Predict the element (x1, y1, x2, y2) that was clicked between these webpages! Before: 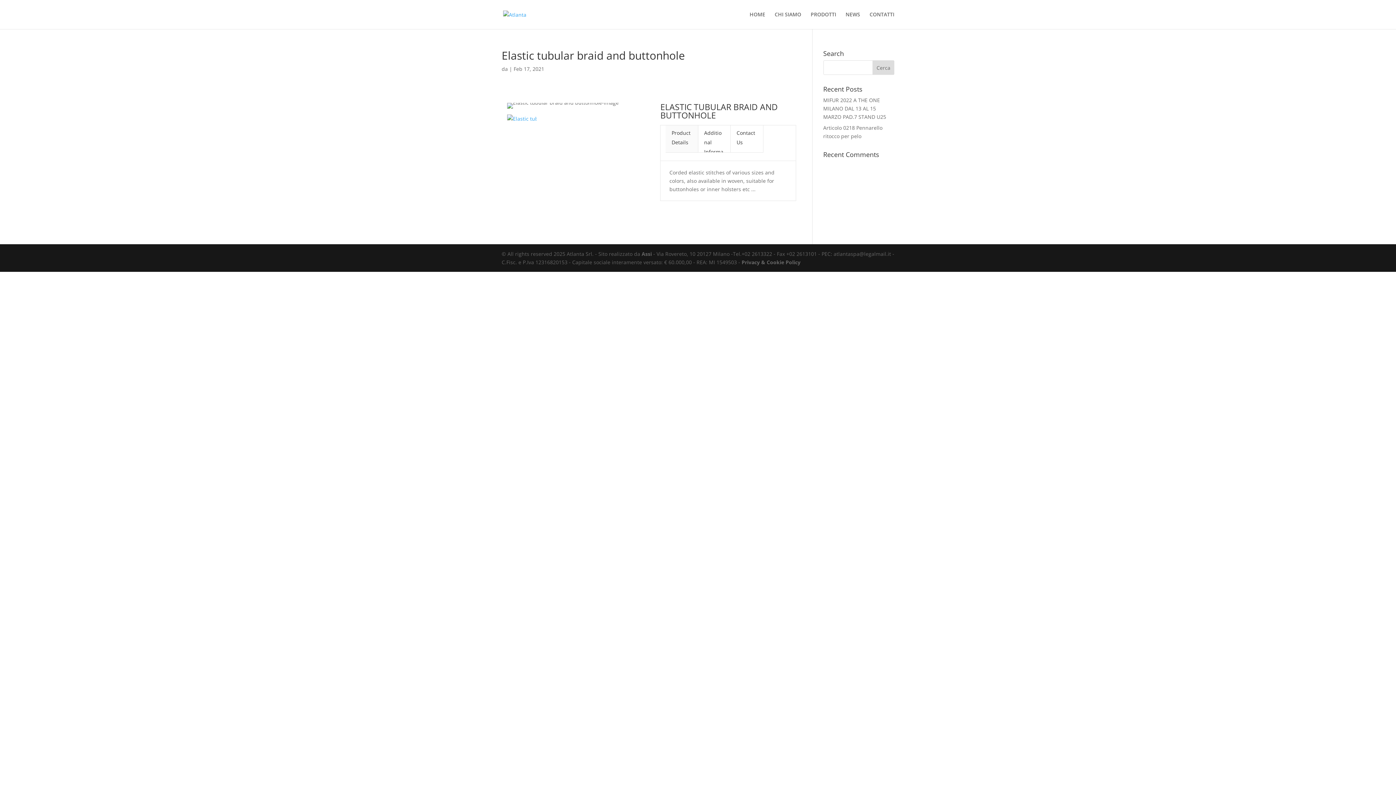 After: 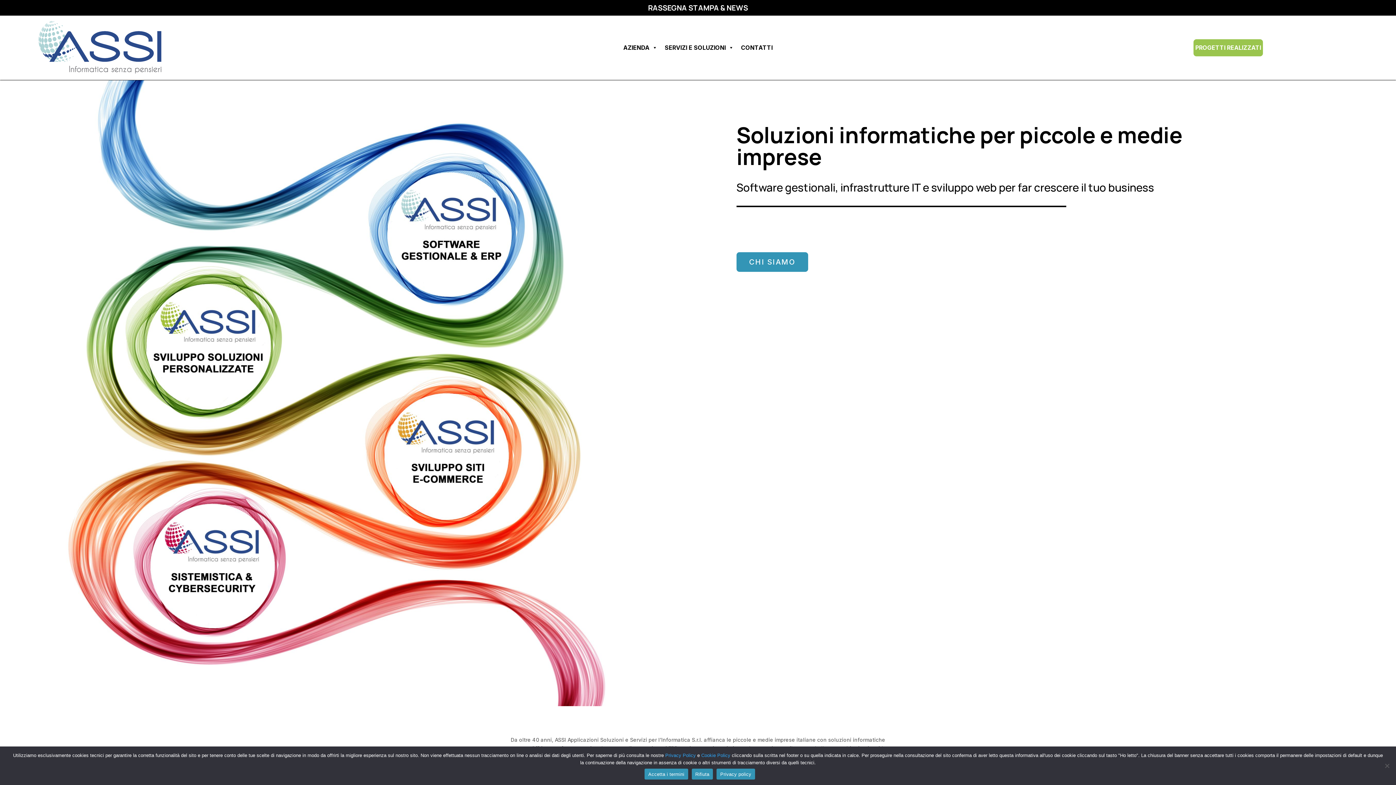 Action: label: Assi bbox: (641, 250, 652, 257)